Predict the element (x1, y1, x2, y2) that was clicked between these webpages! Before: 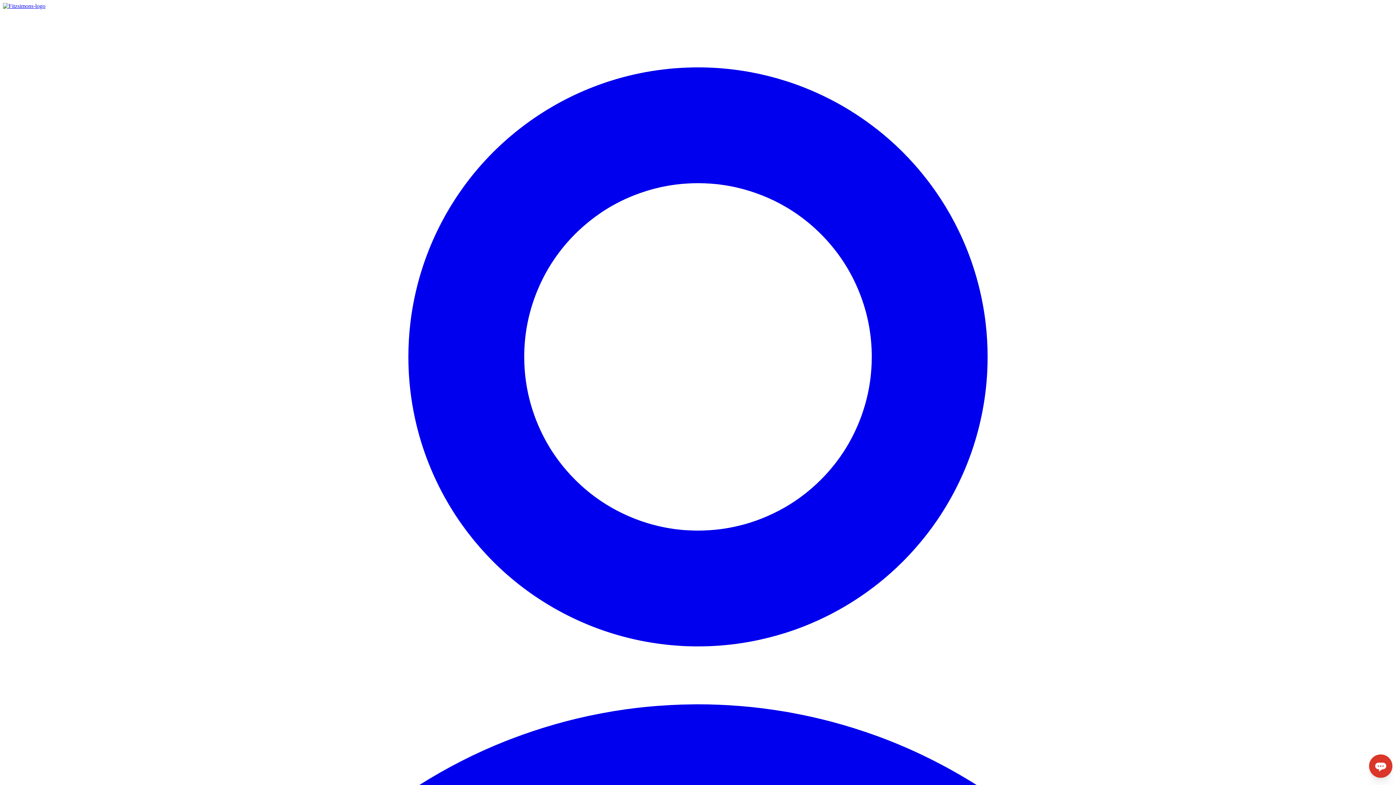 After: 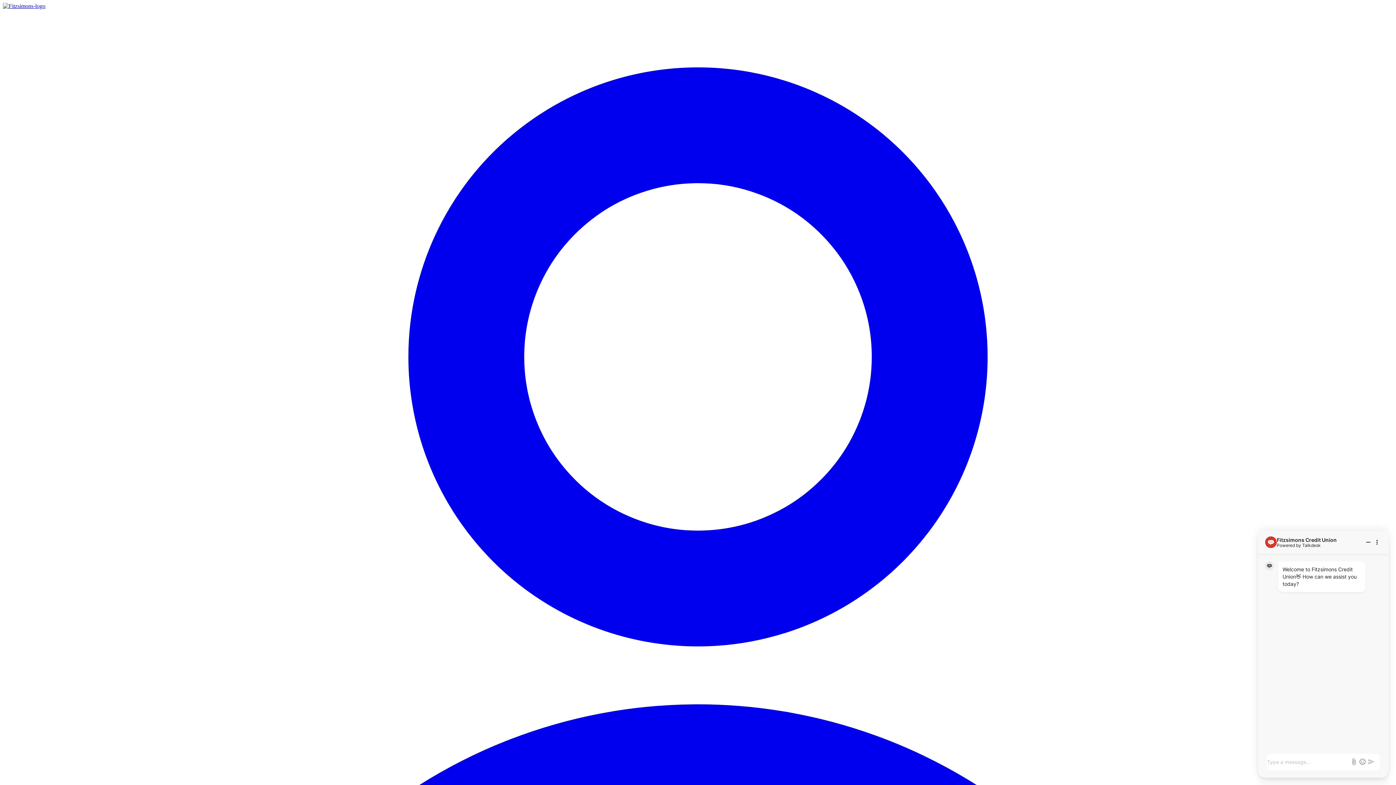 Action: label: Open chat widget bbox: (1369, 754, 1392, 778)